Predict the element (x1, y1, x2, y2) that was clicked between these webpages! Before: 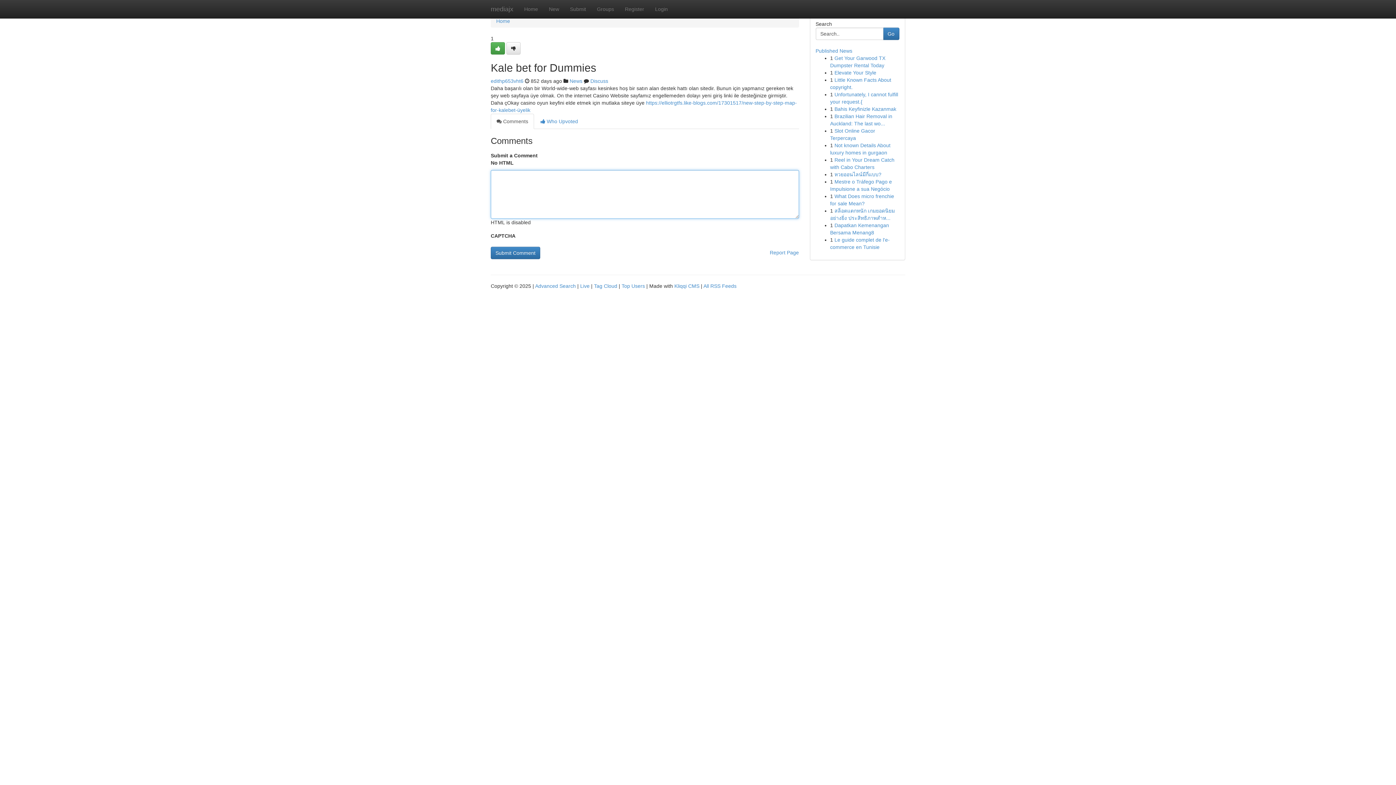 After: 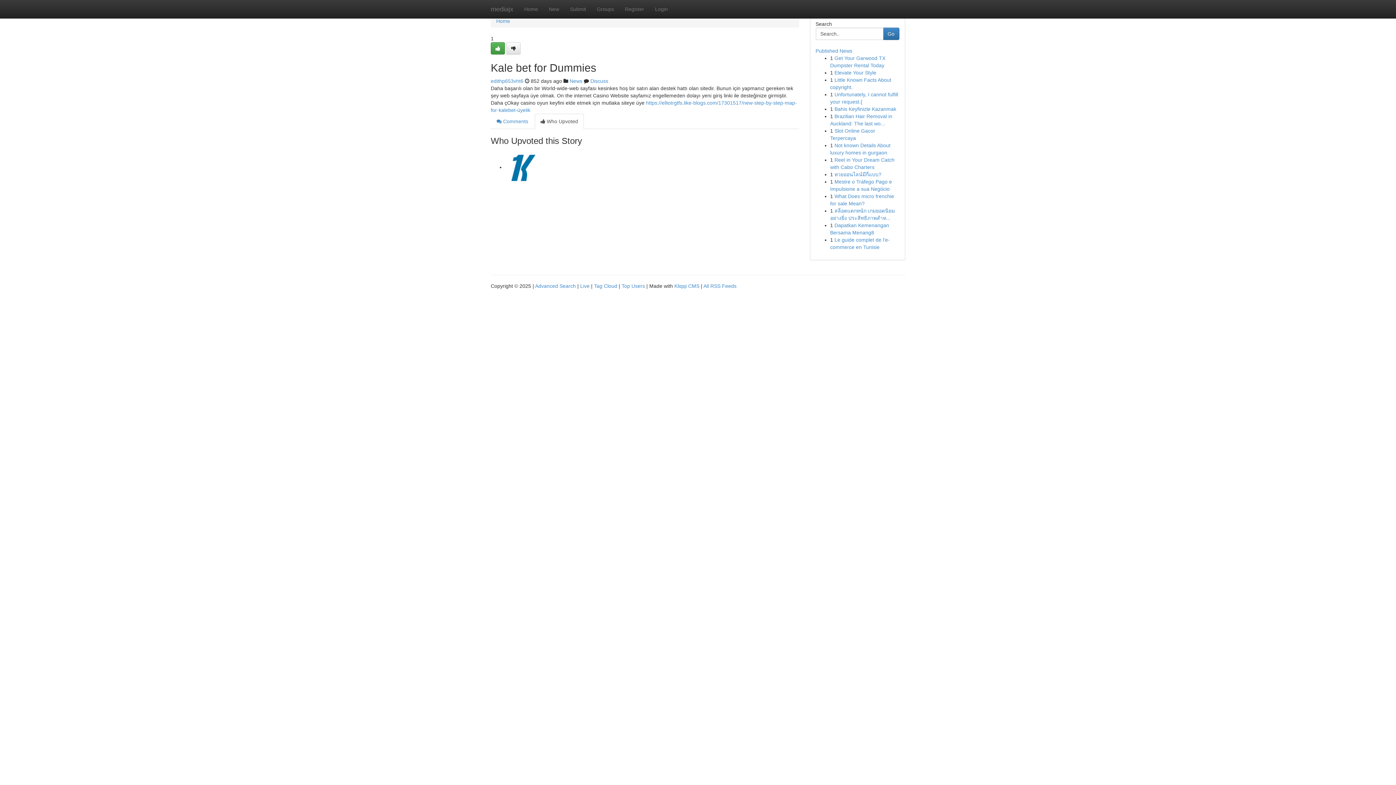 Action: bbox: (534, 113, 584, 129) label:  Who Upvoted